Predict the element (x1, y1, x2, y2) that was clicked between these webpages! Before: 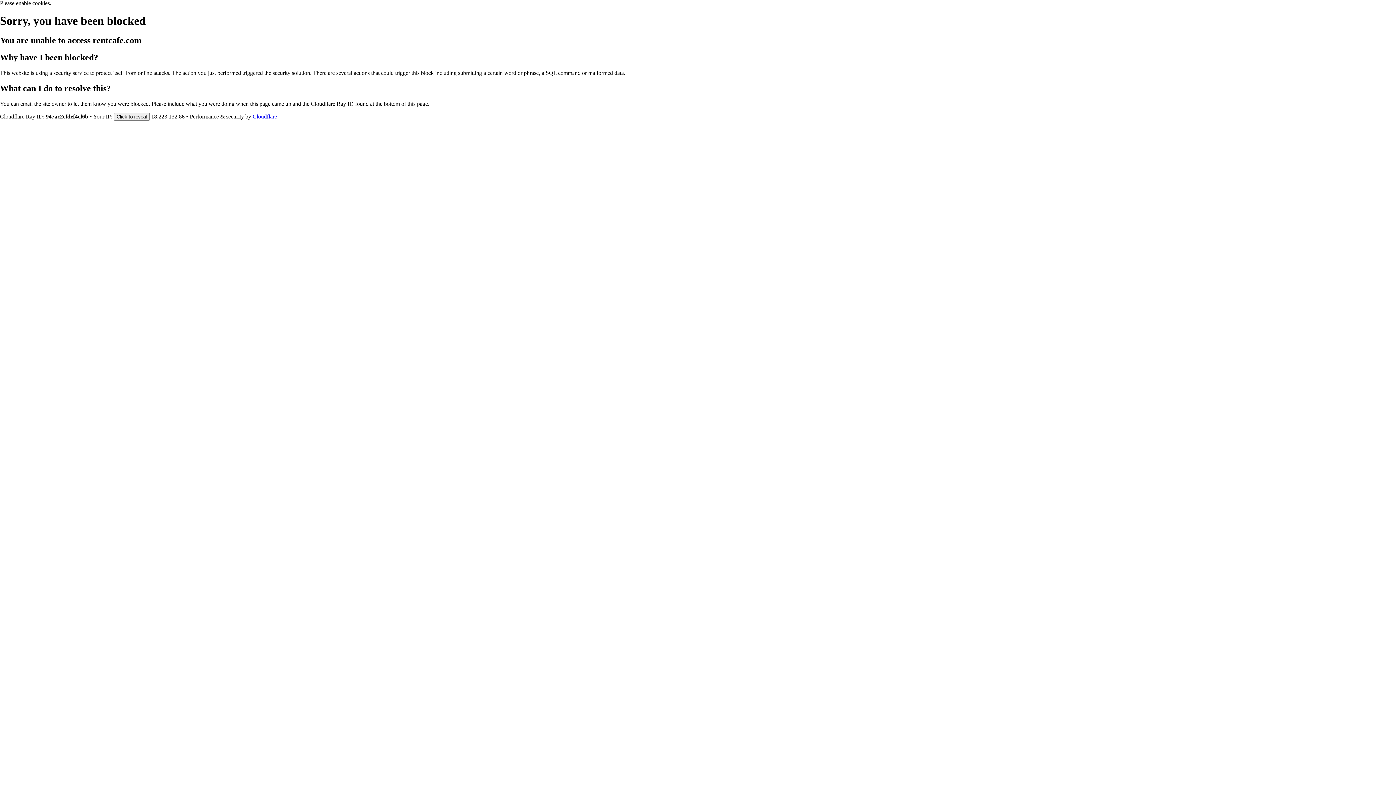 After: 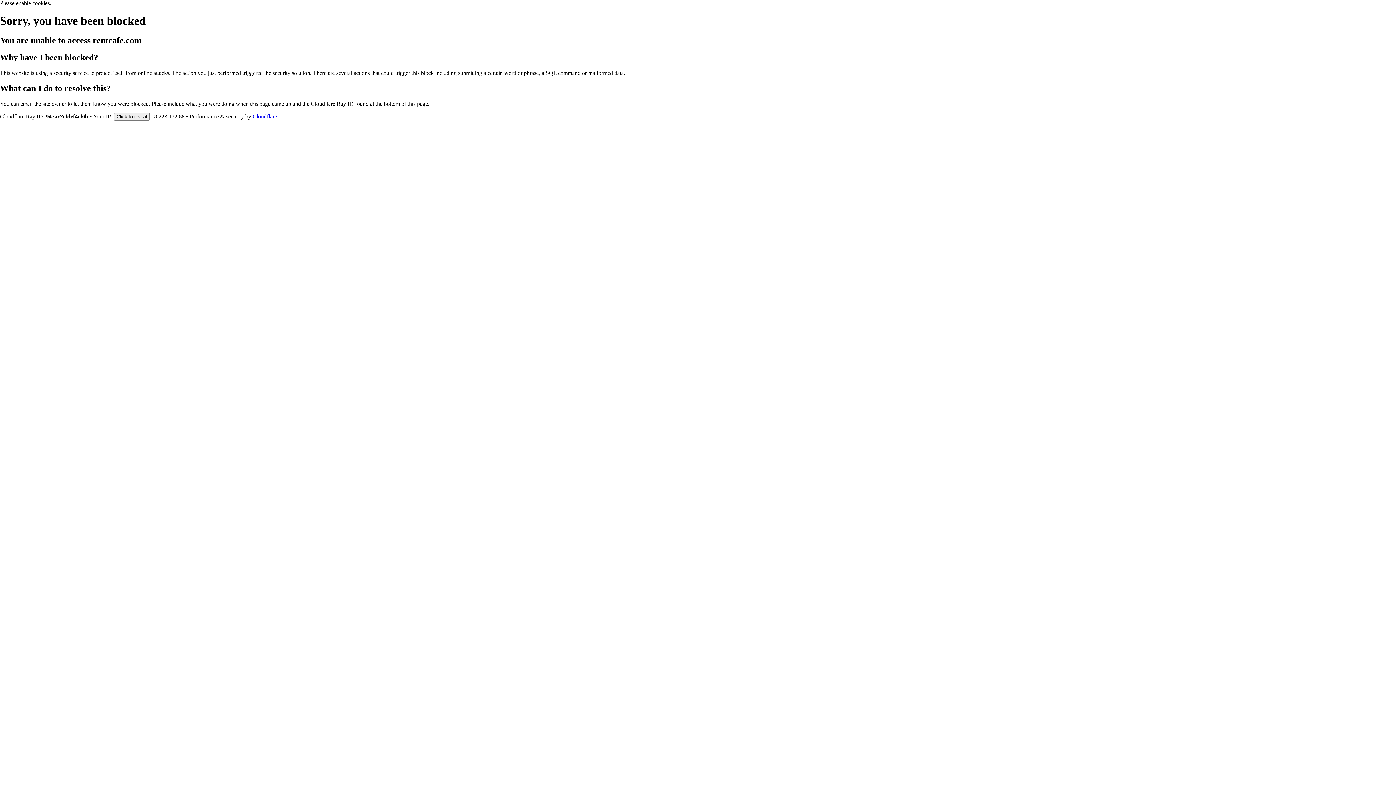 Action: bbox: (252, 113, 277, 119) label: Cloudflare